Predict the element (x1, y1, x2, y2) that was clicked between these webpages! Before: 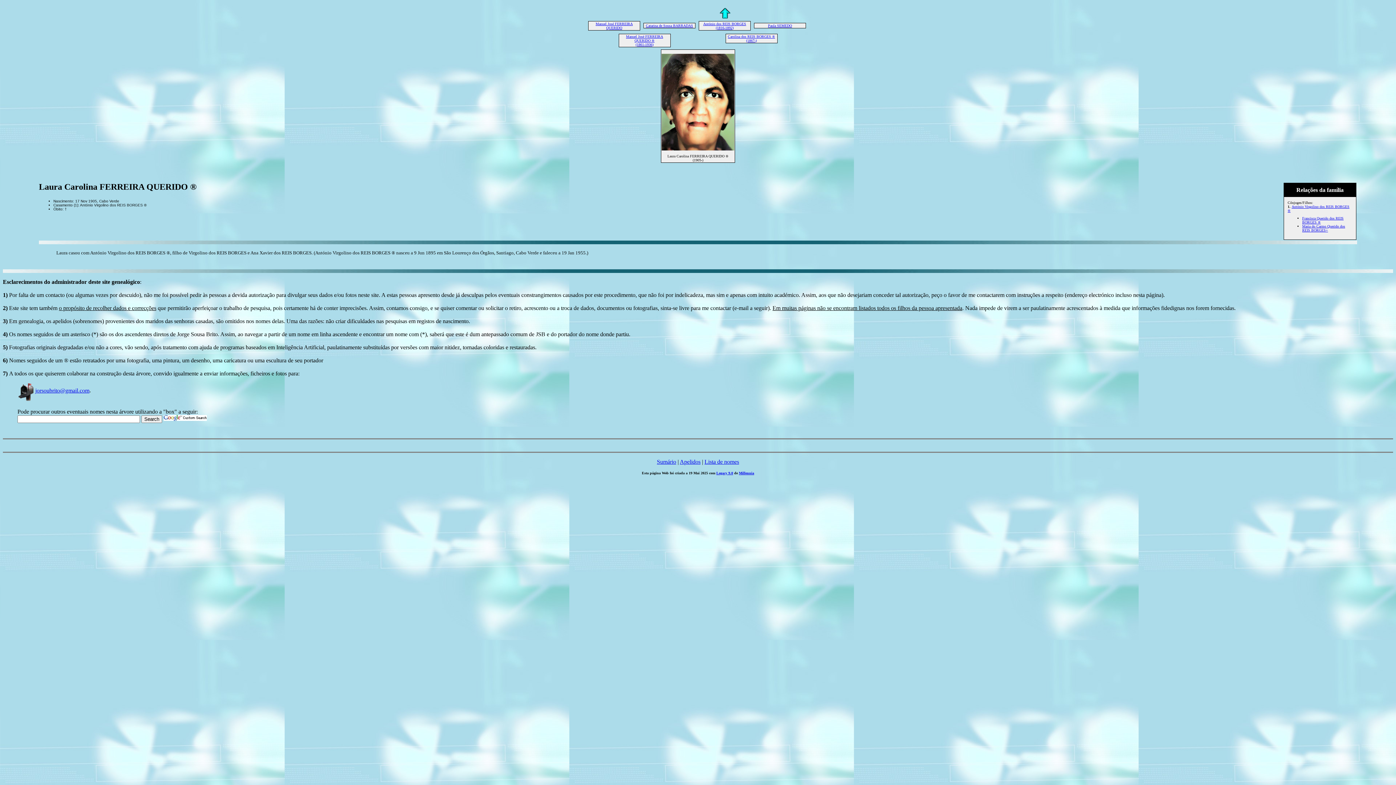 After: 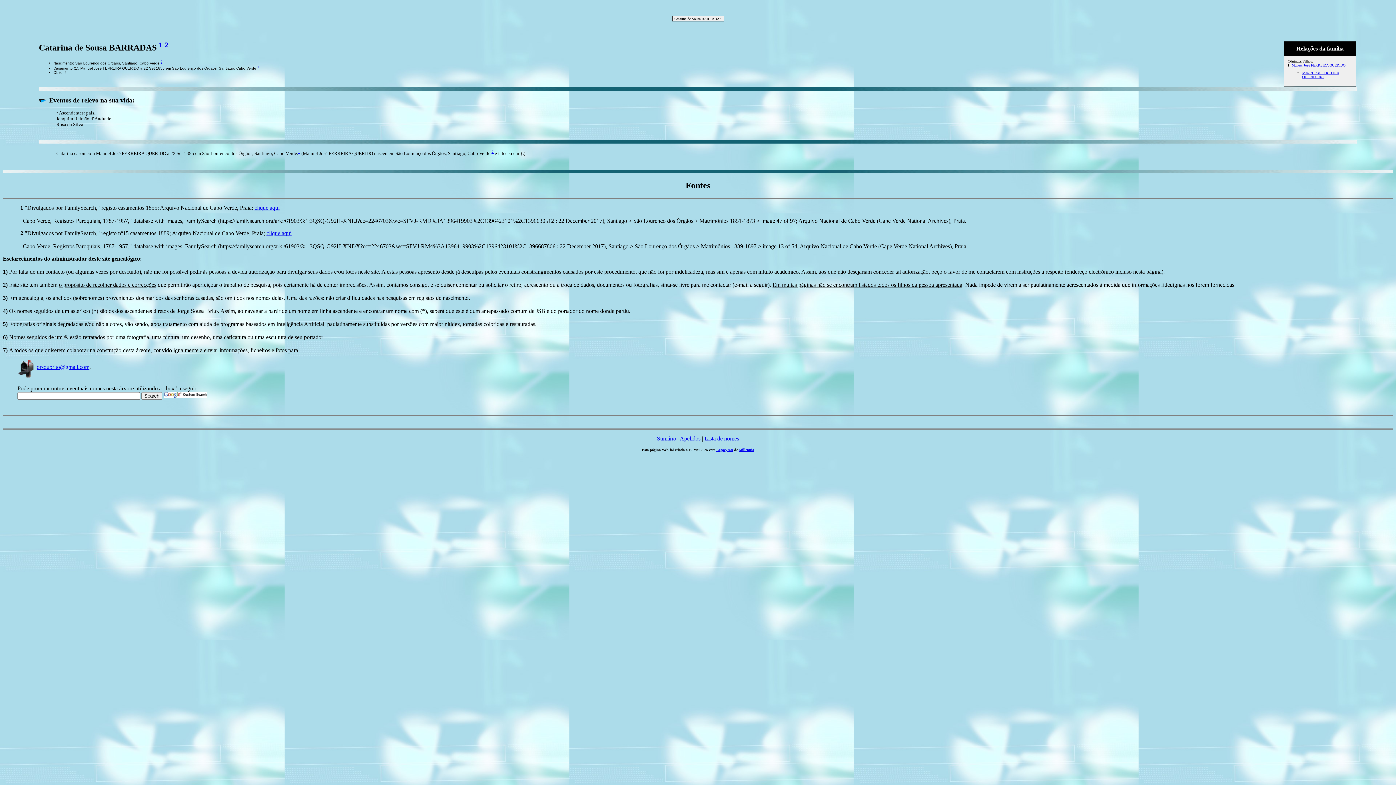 Action: bbox: (646, 23, 693, 27) label: Catarina de Sousa BARRADAS
